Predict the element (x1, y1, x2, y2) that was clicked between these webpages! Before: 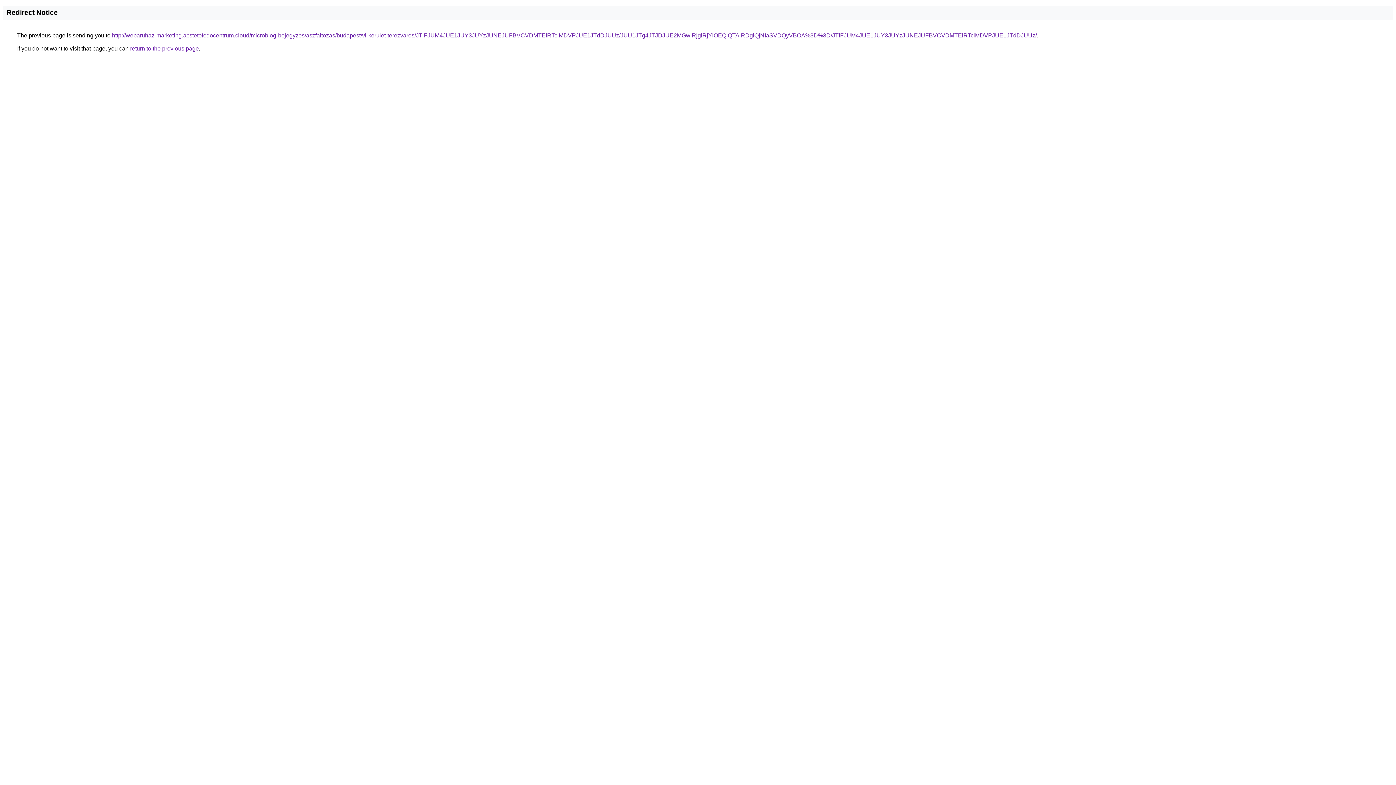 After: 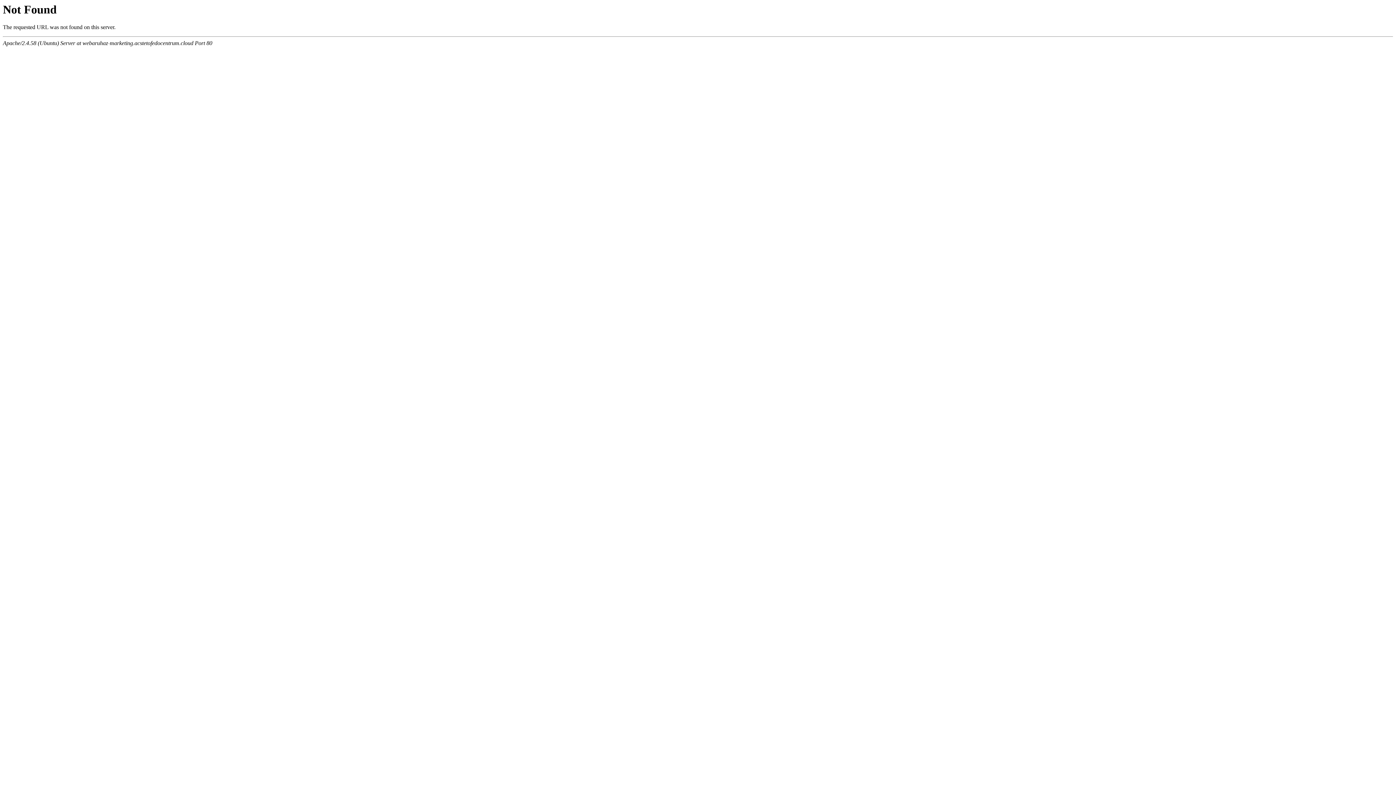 Action: label: http://webaruhaz-marketing.acstetofedocentrum.cloud/microblog-bejegyzes/aszfaltozas/budapest/vi-kerulet-terezvaros/JTlFJUM4JUE1JUY3JUYzJUNEJUFBVCVDMTElRTclMDVPJUE1JTdDJUUz/JUU1JTg4JTJDJUE2MGwlRjglRjYlOEQlQTAlRDglQjNIaSVDQyVBOA%3D%3D/JTlFJUM4JUE1JUY3JUYzJUNEJUFBVCVDMTElRTclMDVPJUE1JTdDJUUz/ bbox: (112, 32, 1037, 38)